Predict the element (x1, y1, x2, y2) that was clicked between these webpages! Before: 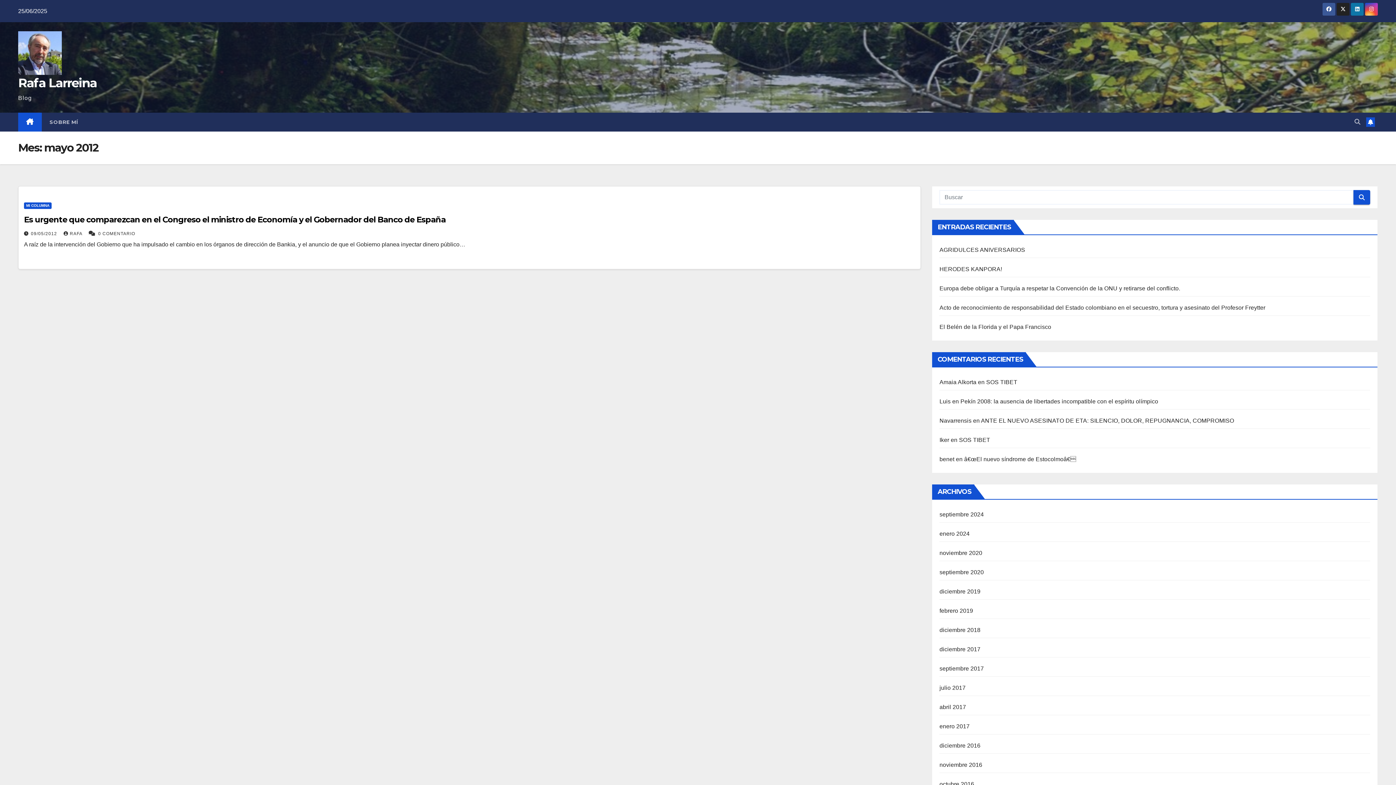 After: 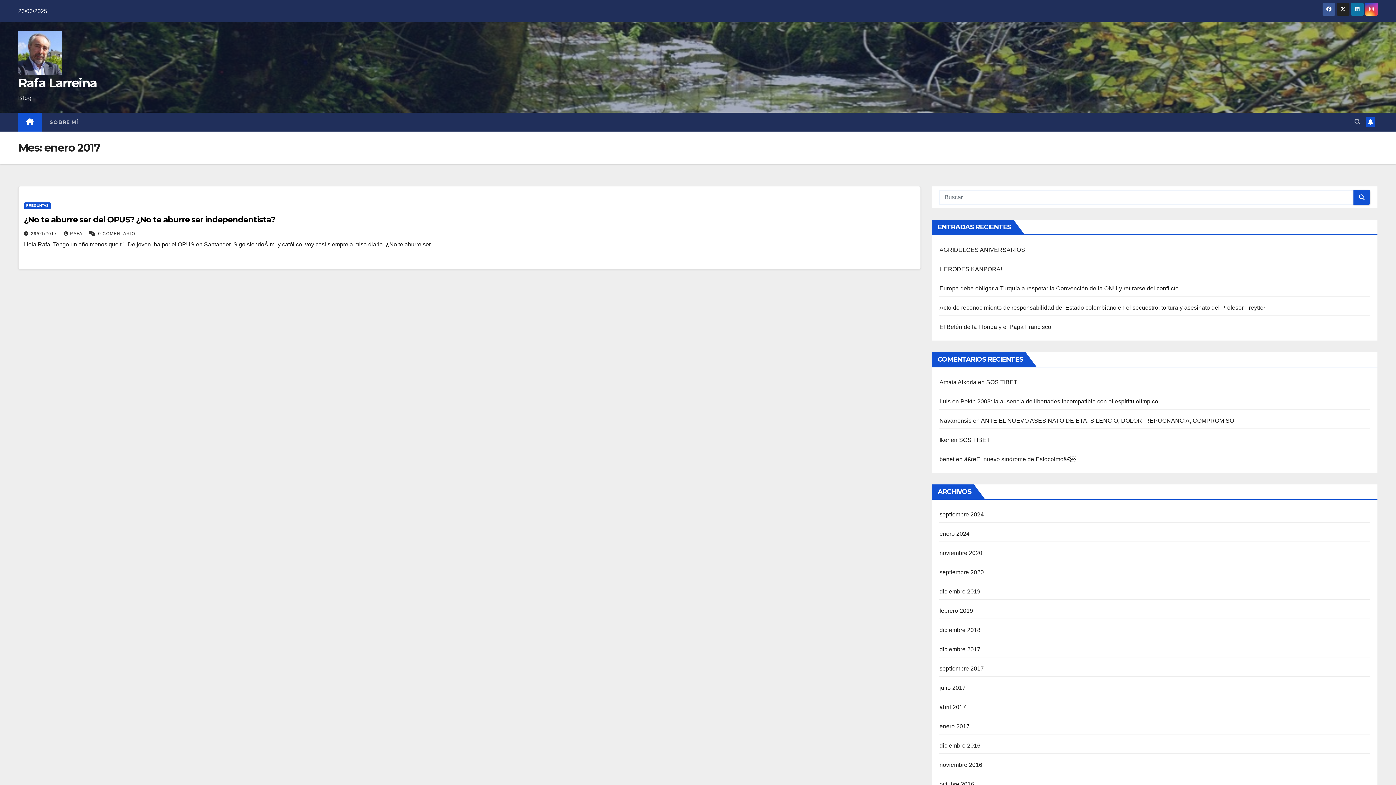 Action: bbox: (939, 723, 969, 729) label: enero 2017